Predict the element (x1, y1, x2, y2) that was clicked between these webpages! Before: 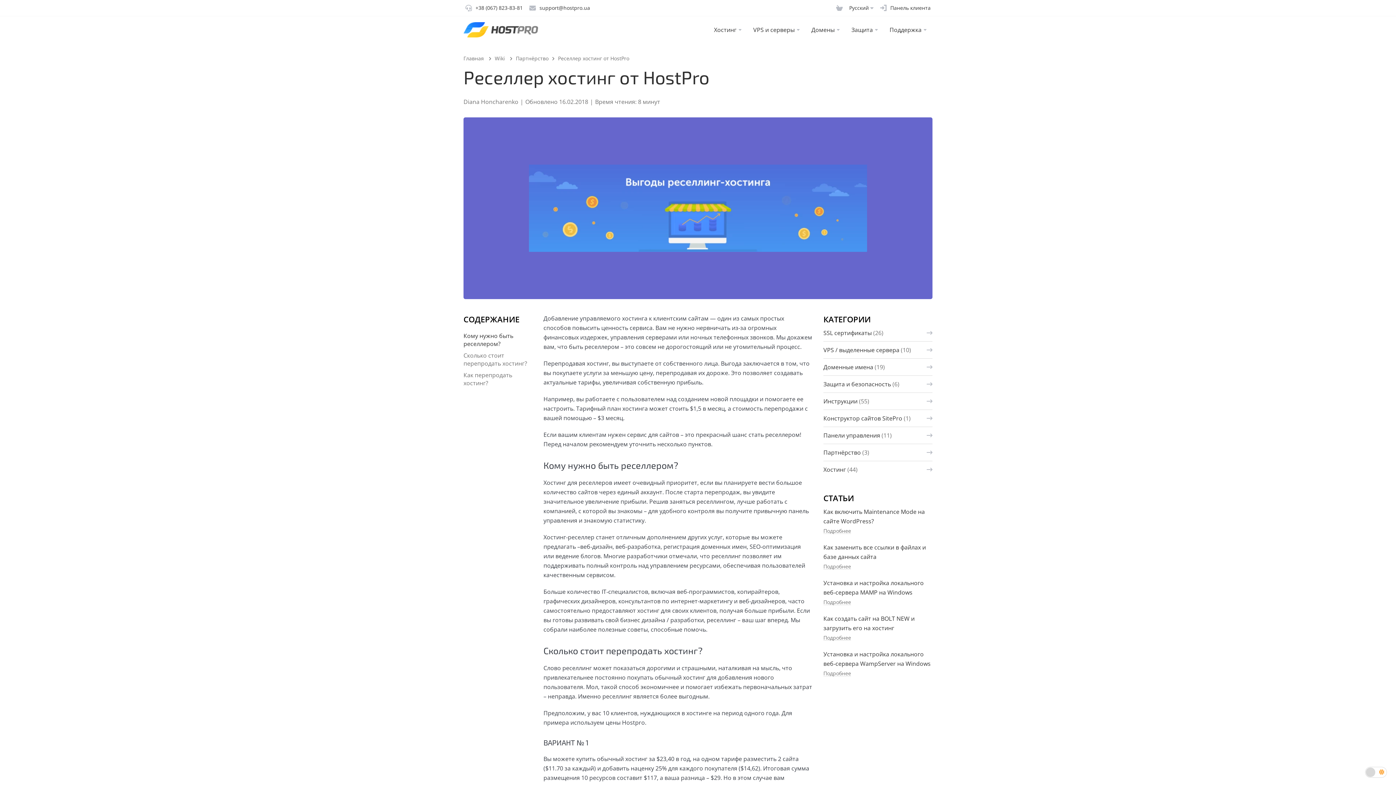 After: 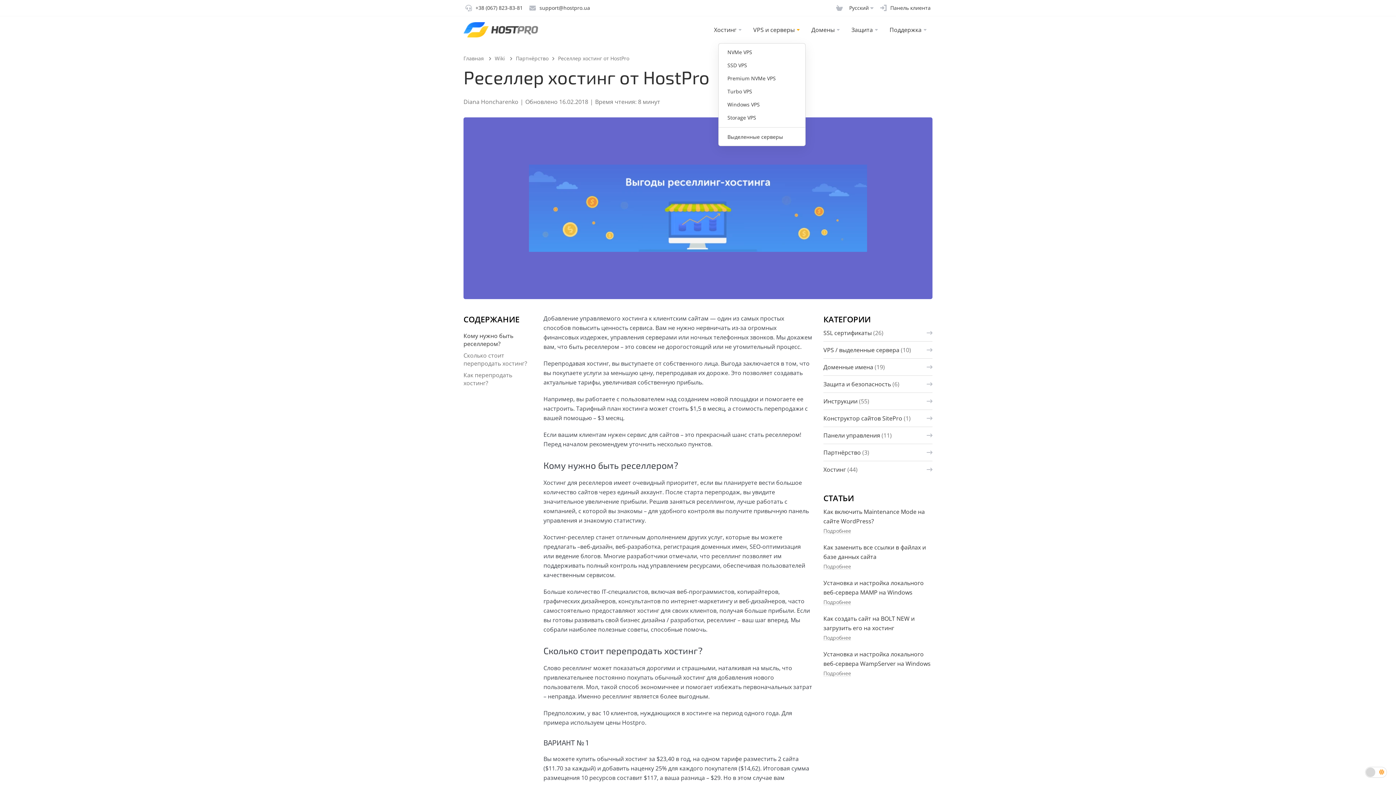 Action: bbox: (747, 22, 805, 37) label: VPS и серверы